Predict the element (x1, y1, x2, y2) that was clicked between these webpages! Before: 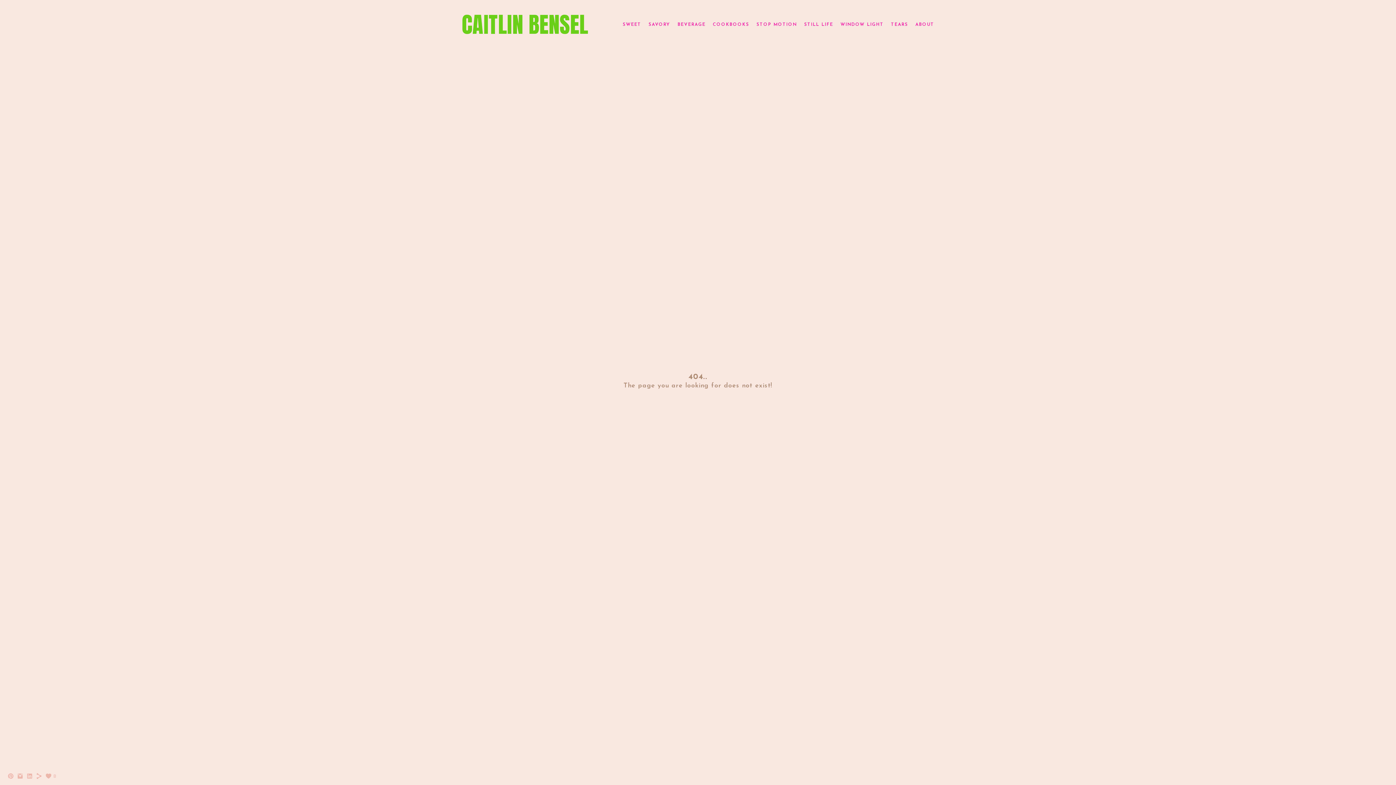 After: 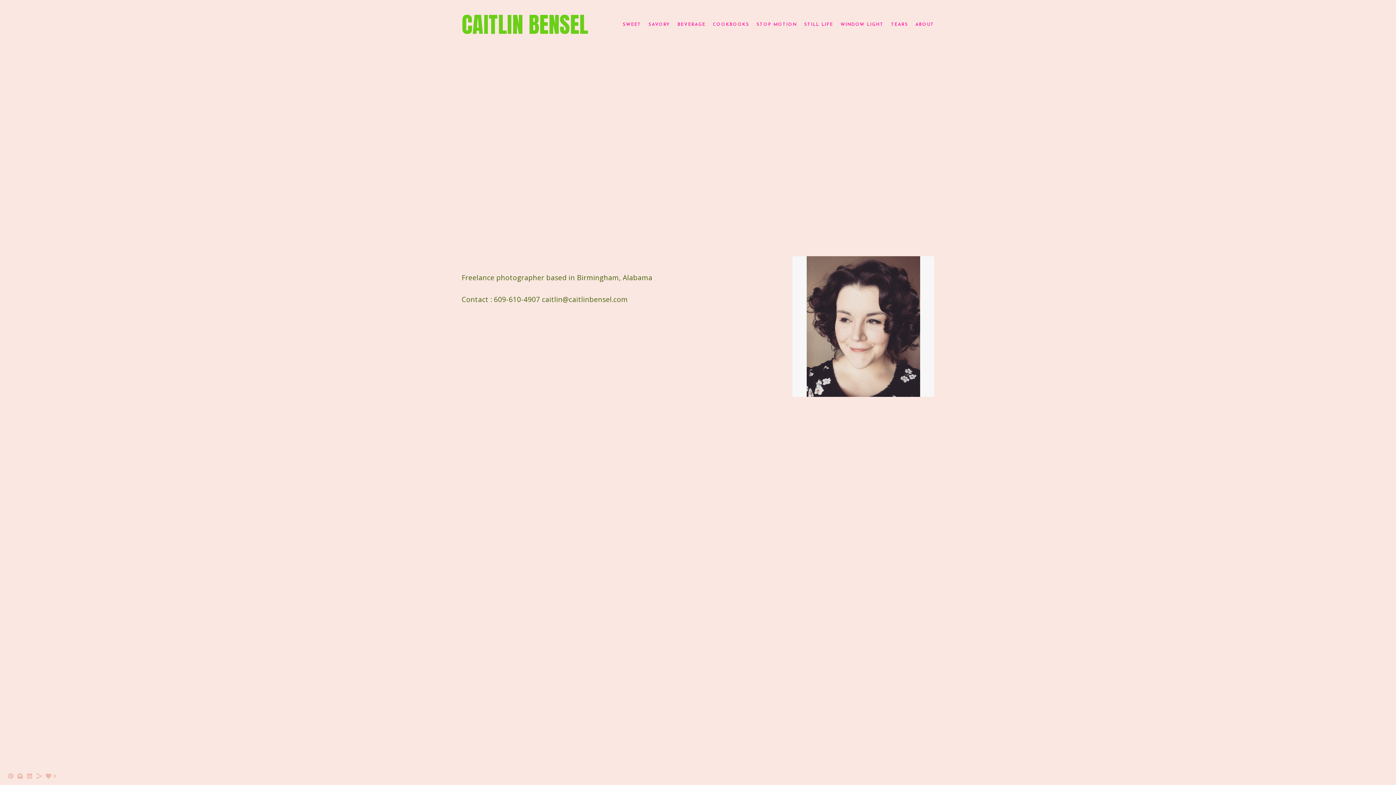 Action: bbox: (915, 22, 934, 26) label: ABOUT